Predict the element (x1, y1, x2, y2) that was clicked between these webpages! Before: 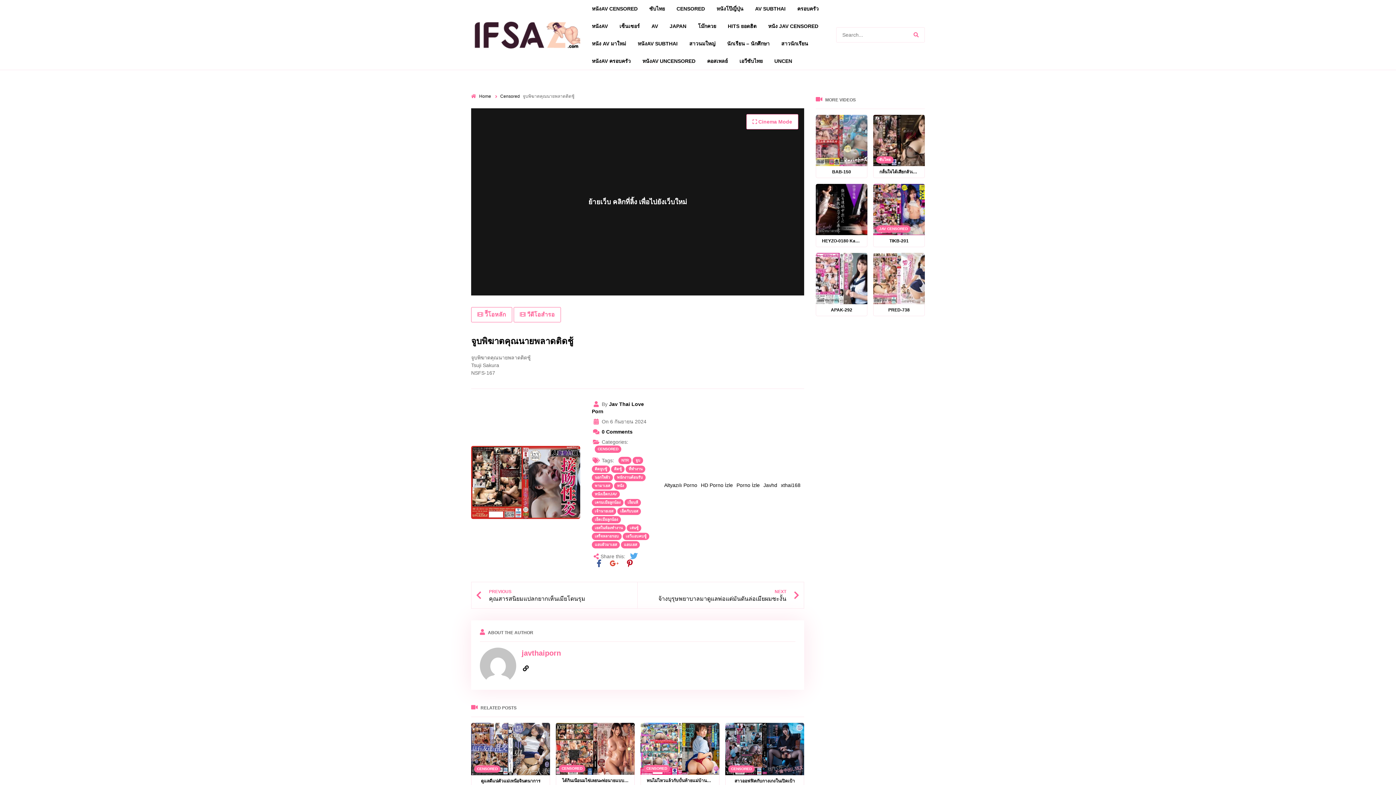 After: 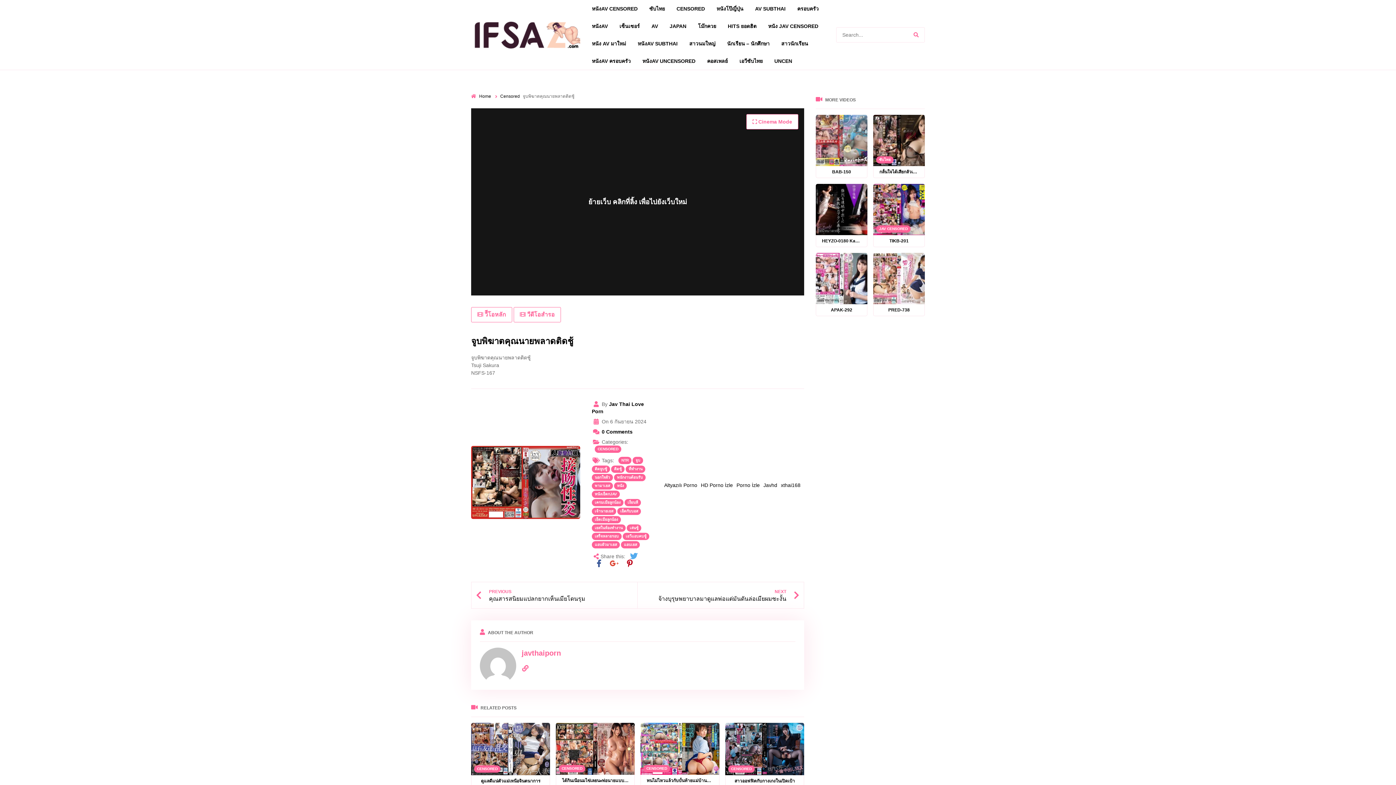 Action: bbox: (522, 662, 534, 674)